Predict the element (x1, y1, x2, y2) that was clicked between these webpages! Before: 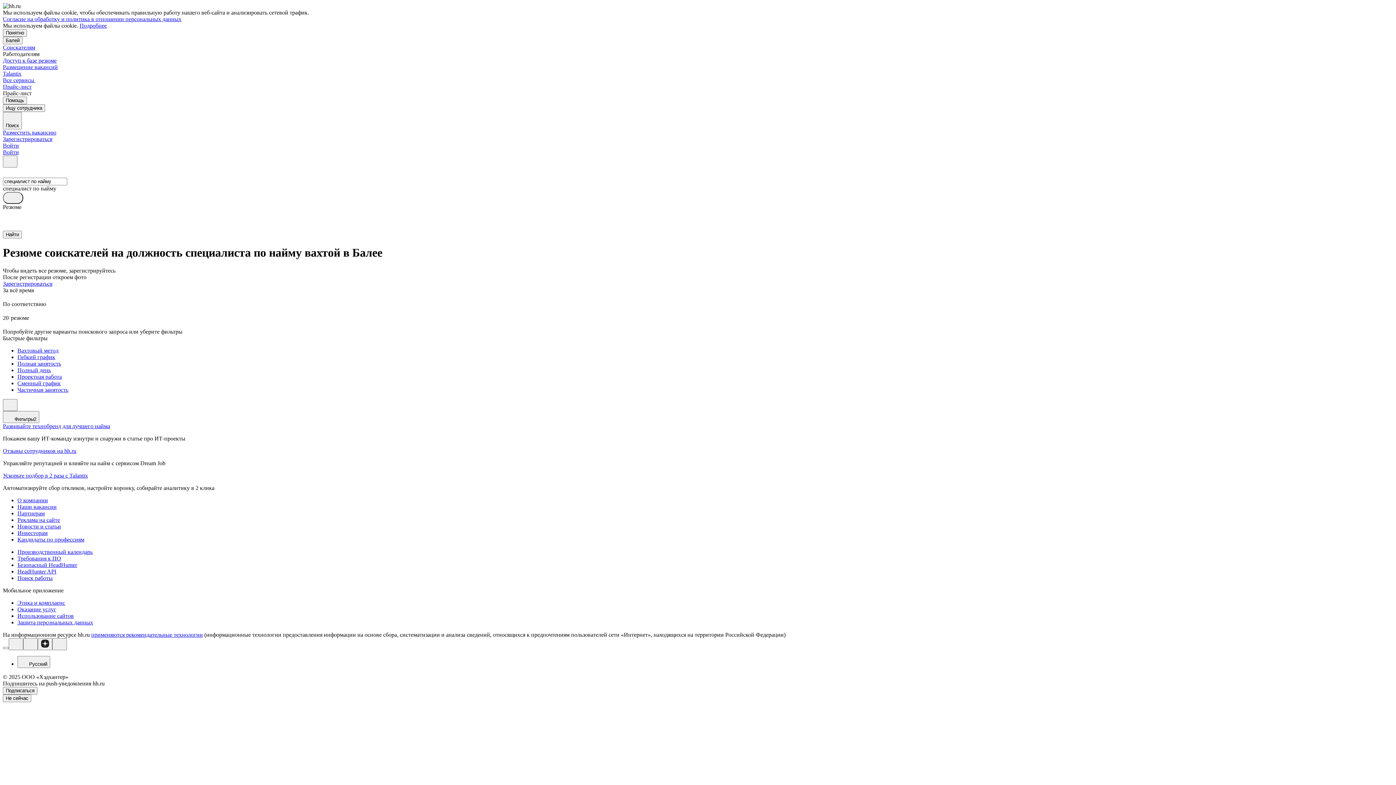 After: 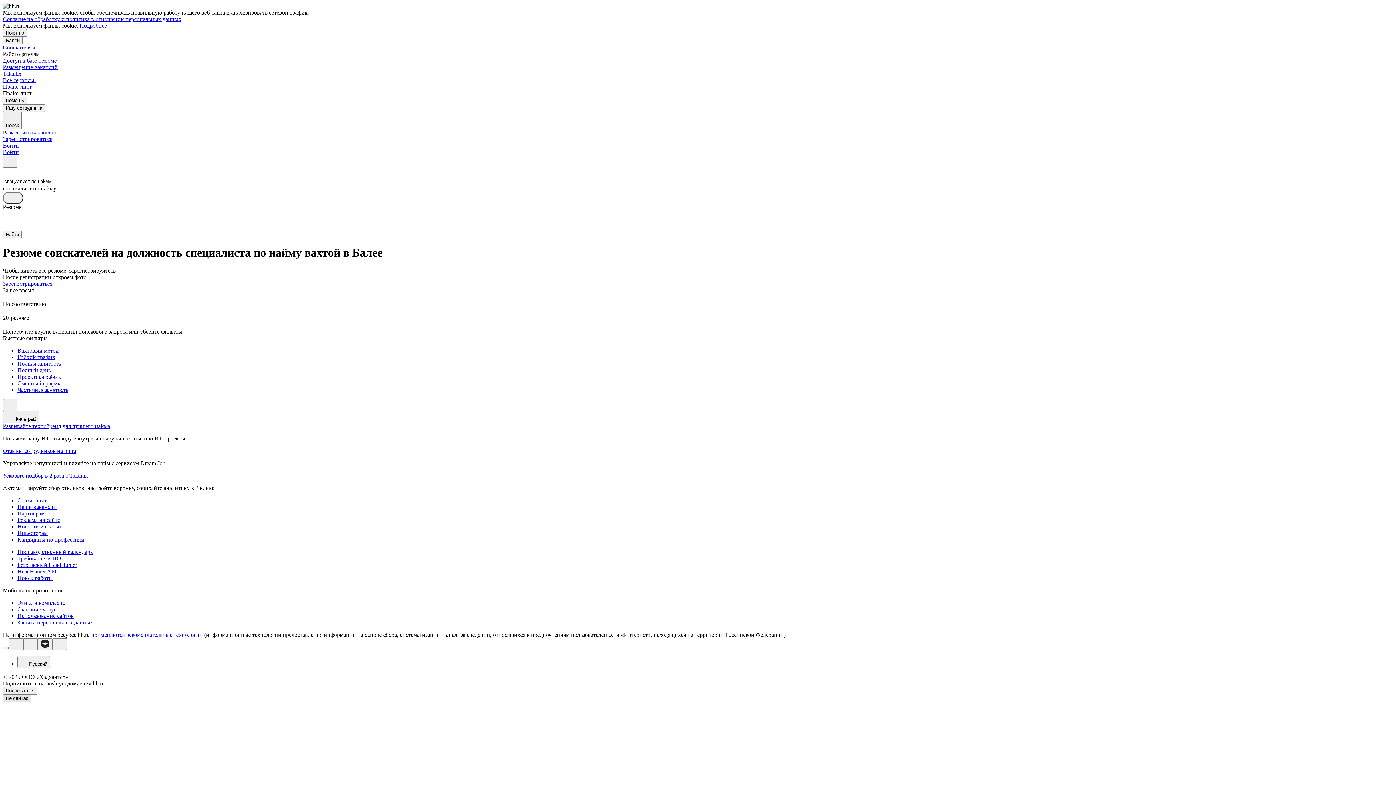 Action: bbox: (2, 694, 31, 702) label: Не сейчас